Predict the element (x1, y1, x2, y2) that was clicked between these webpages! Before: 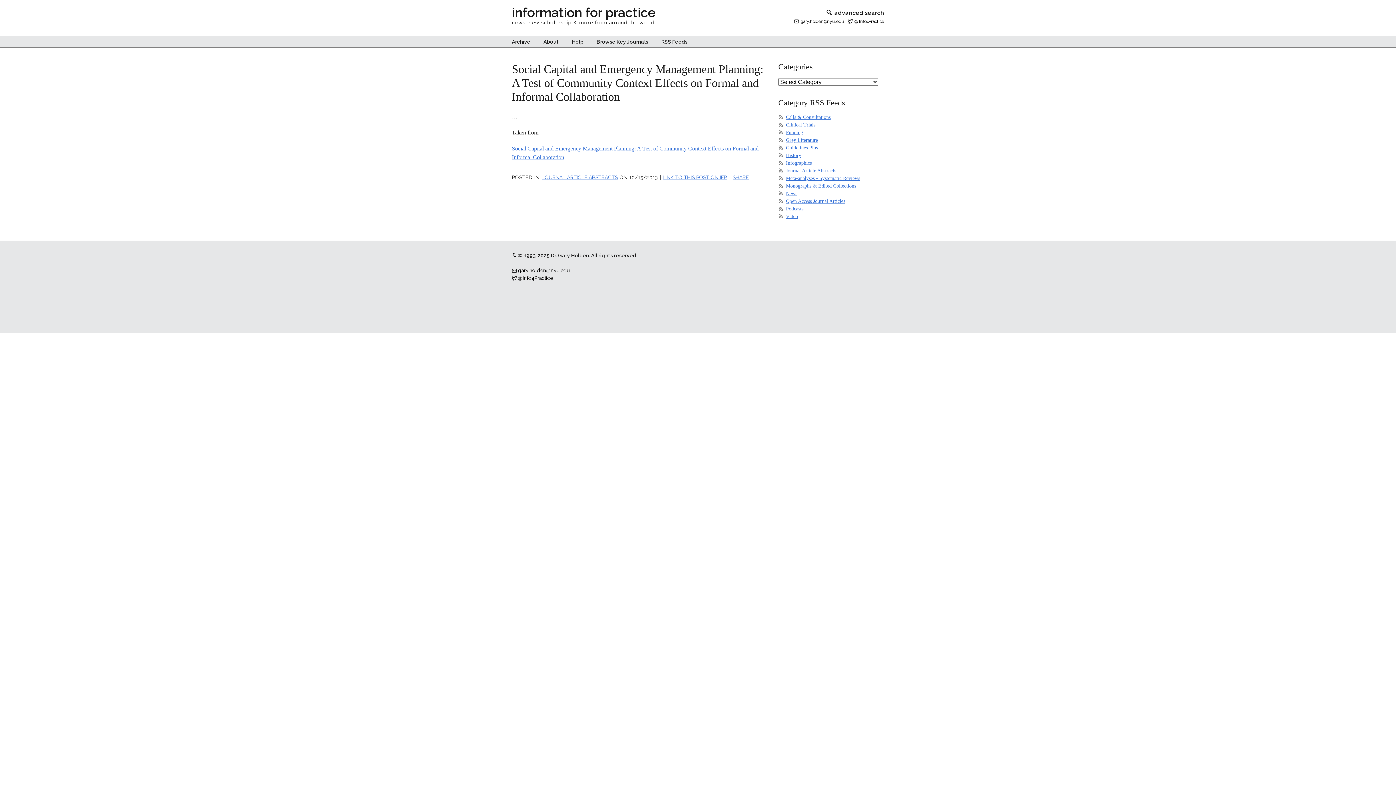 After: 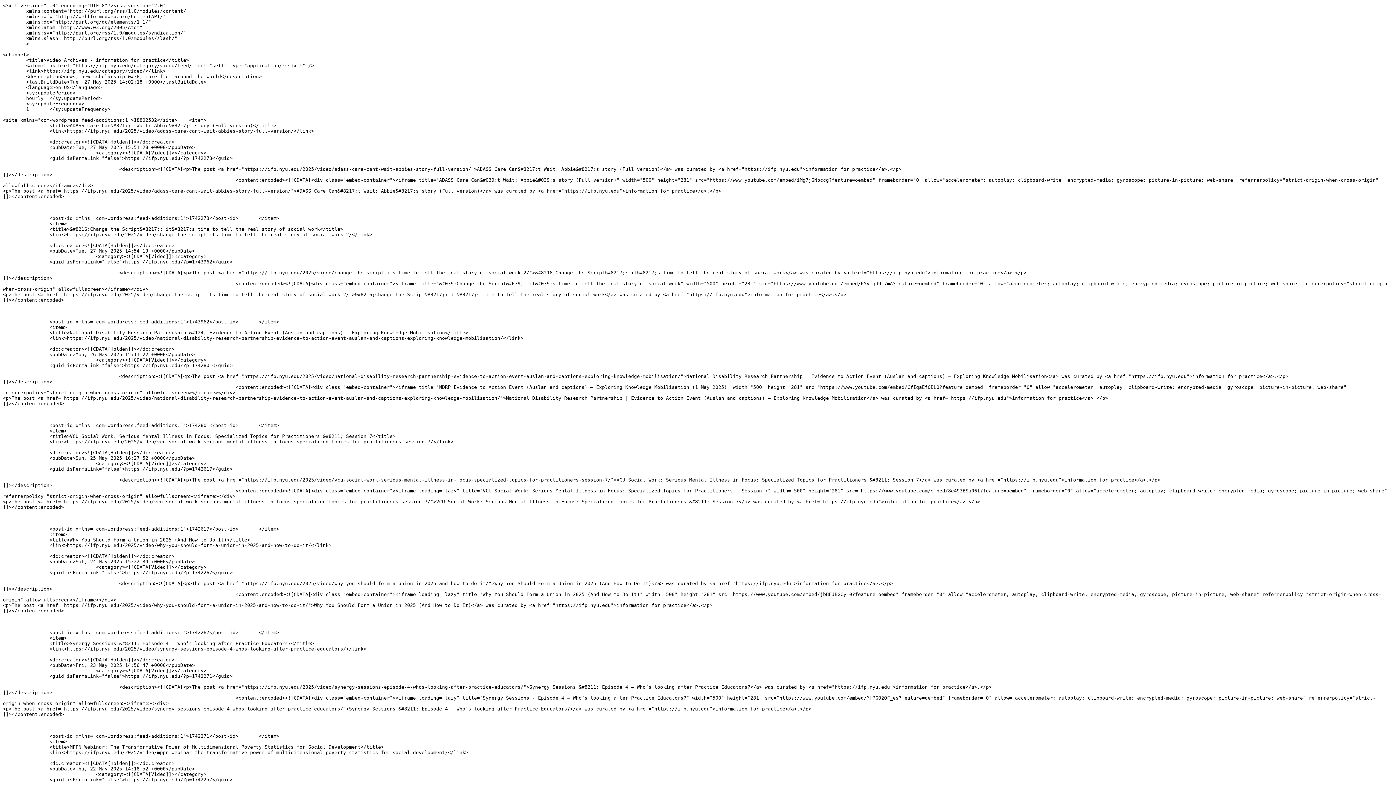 Action: label: Video bbox: (786, 213, 798, 219)